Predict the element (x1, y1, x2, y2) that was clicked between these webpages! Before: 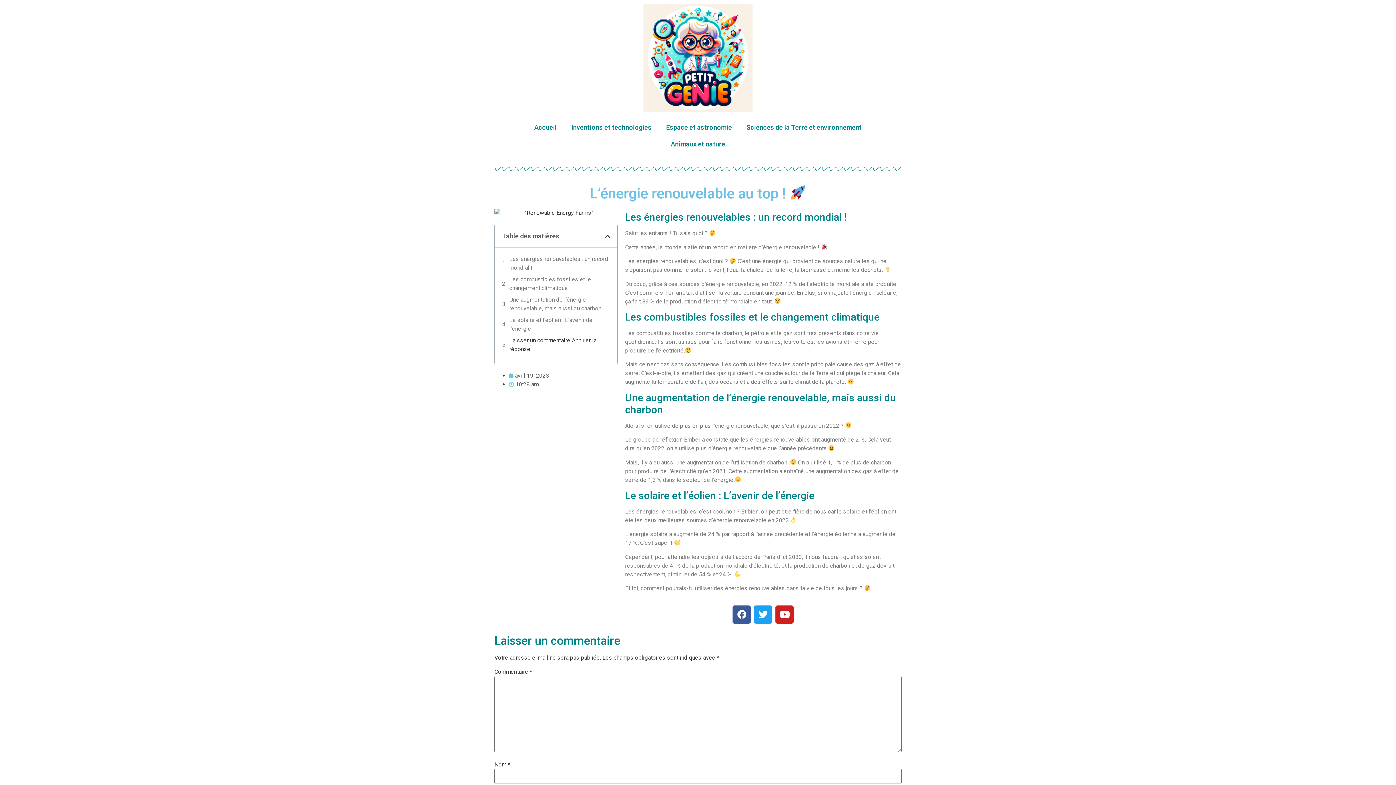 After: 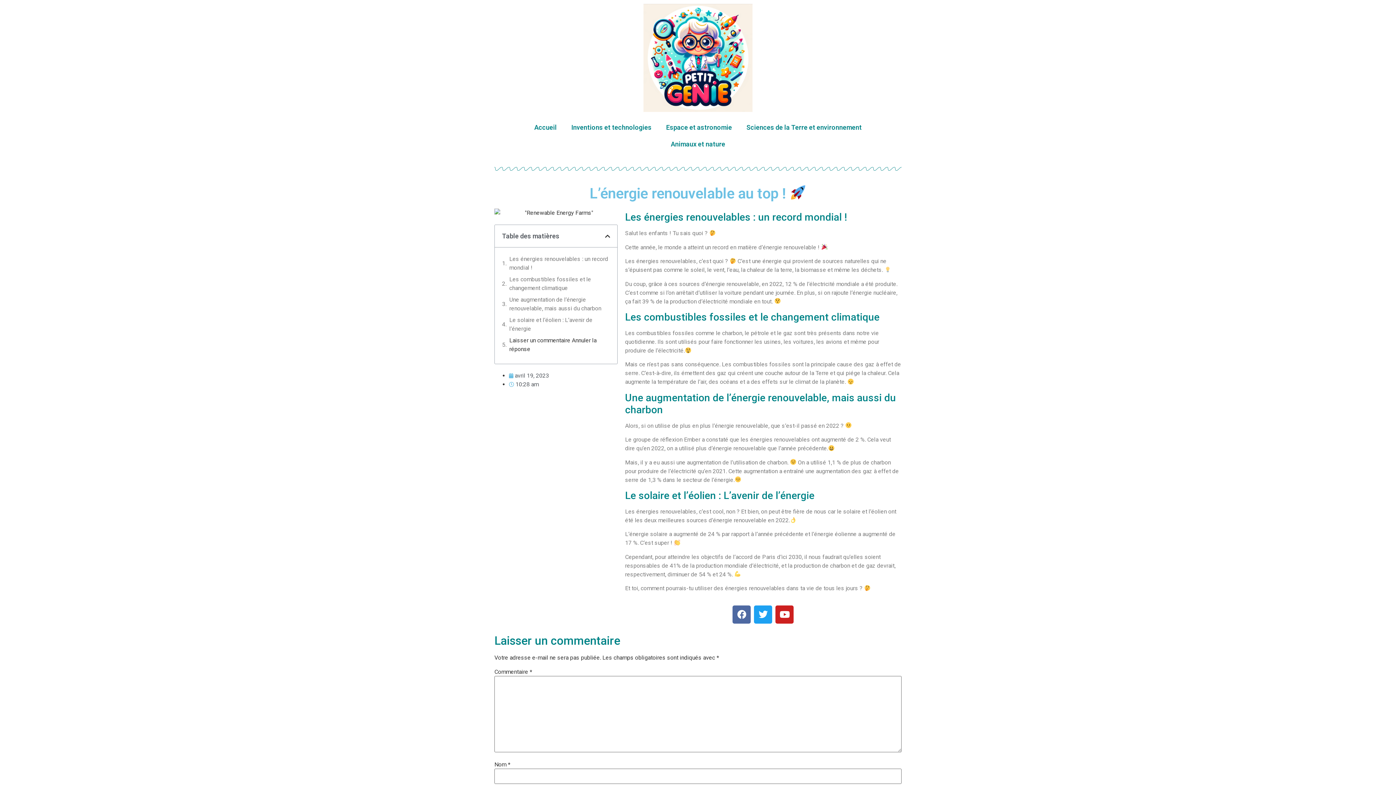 Action: bbox: (732, 605, 751, 623) label: Facebook